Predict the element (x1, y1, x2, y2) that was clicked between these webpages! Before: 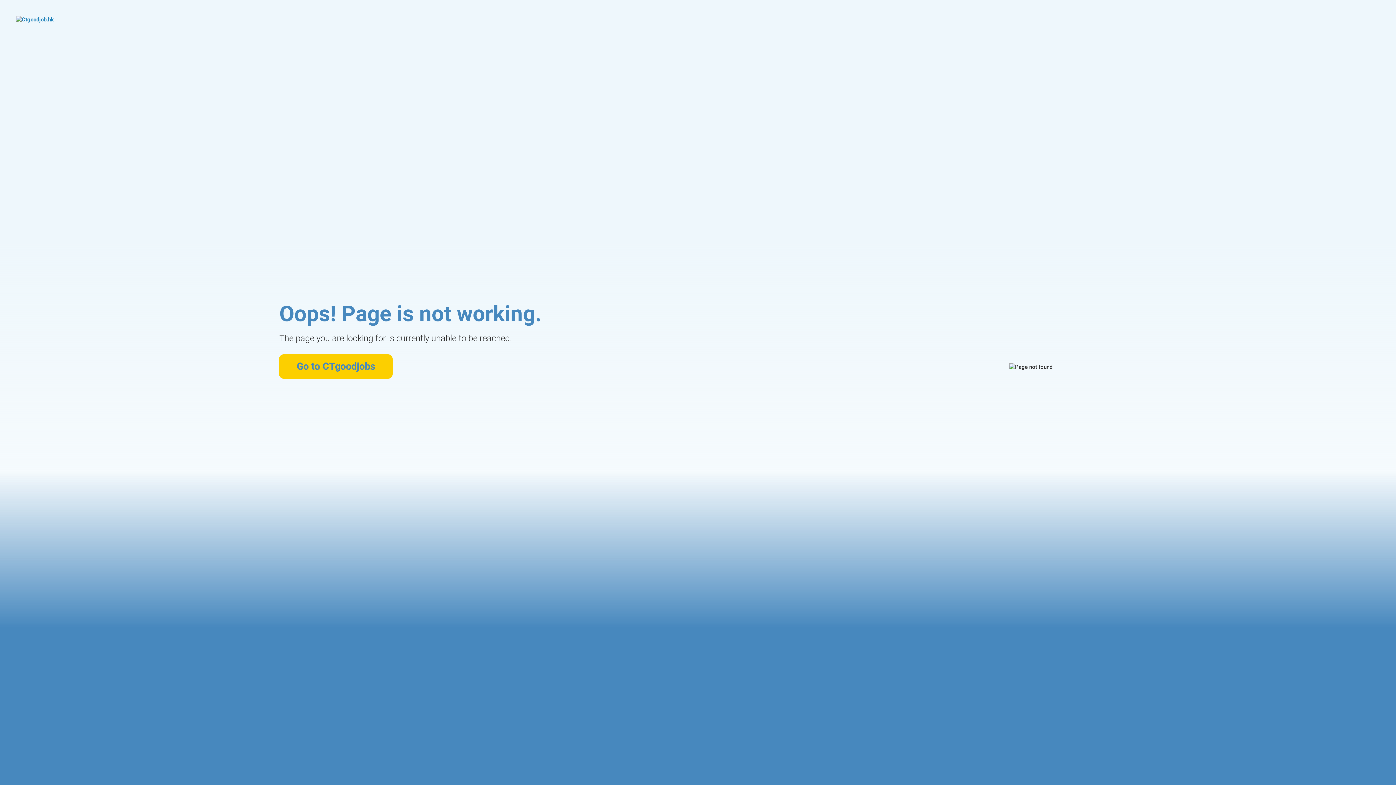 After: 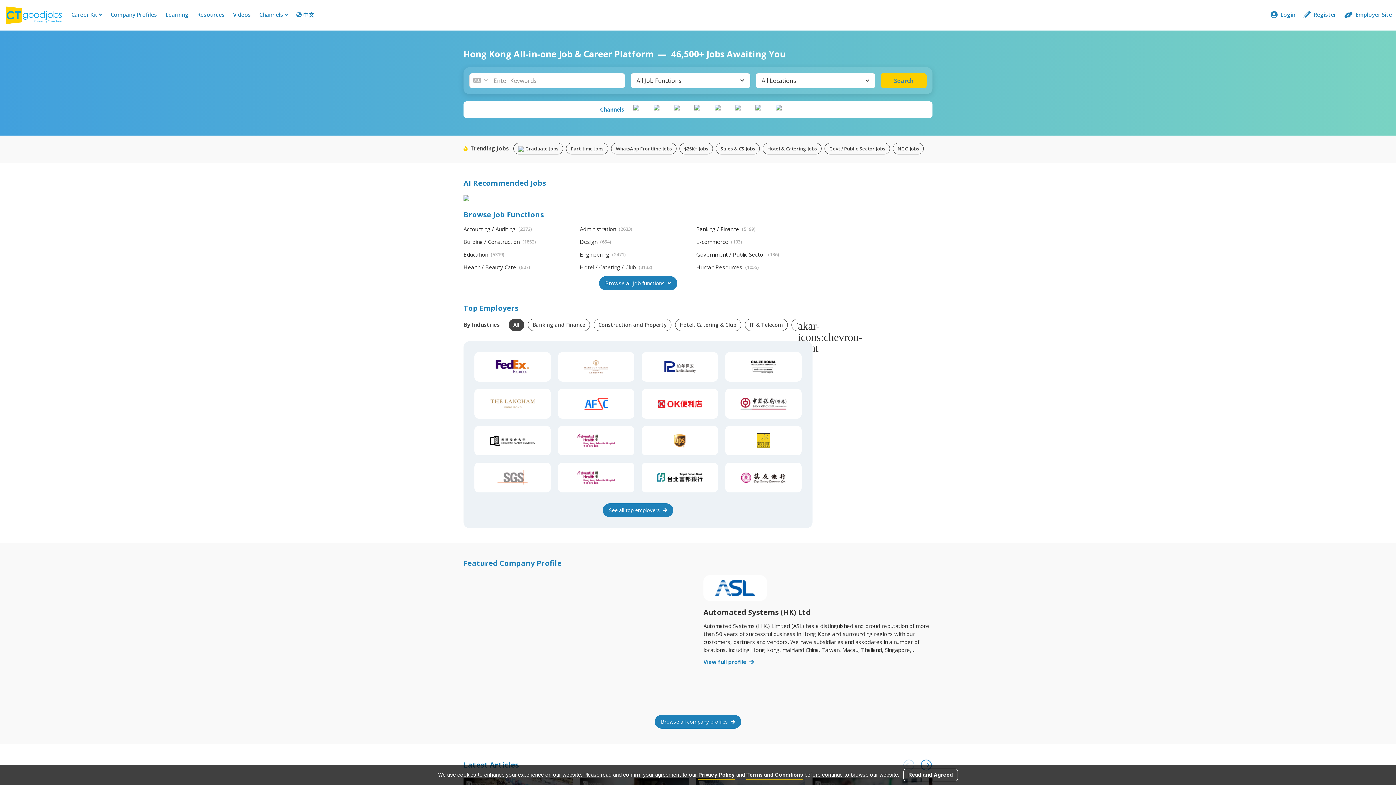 Action: bbox: (16, 16, 99, 42)